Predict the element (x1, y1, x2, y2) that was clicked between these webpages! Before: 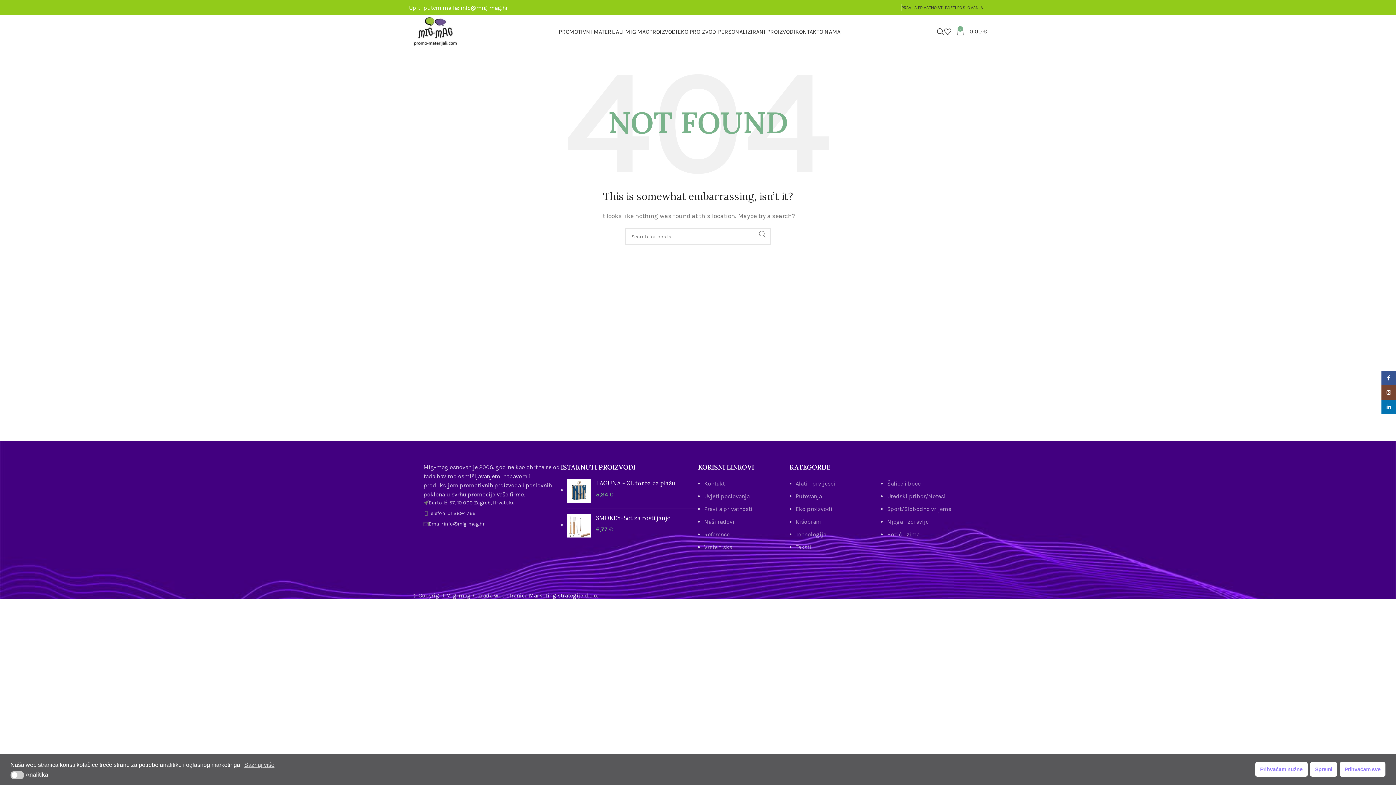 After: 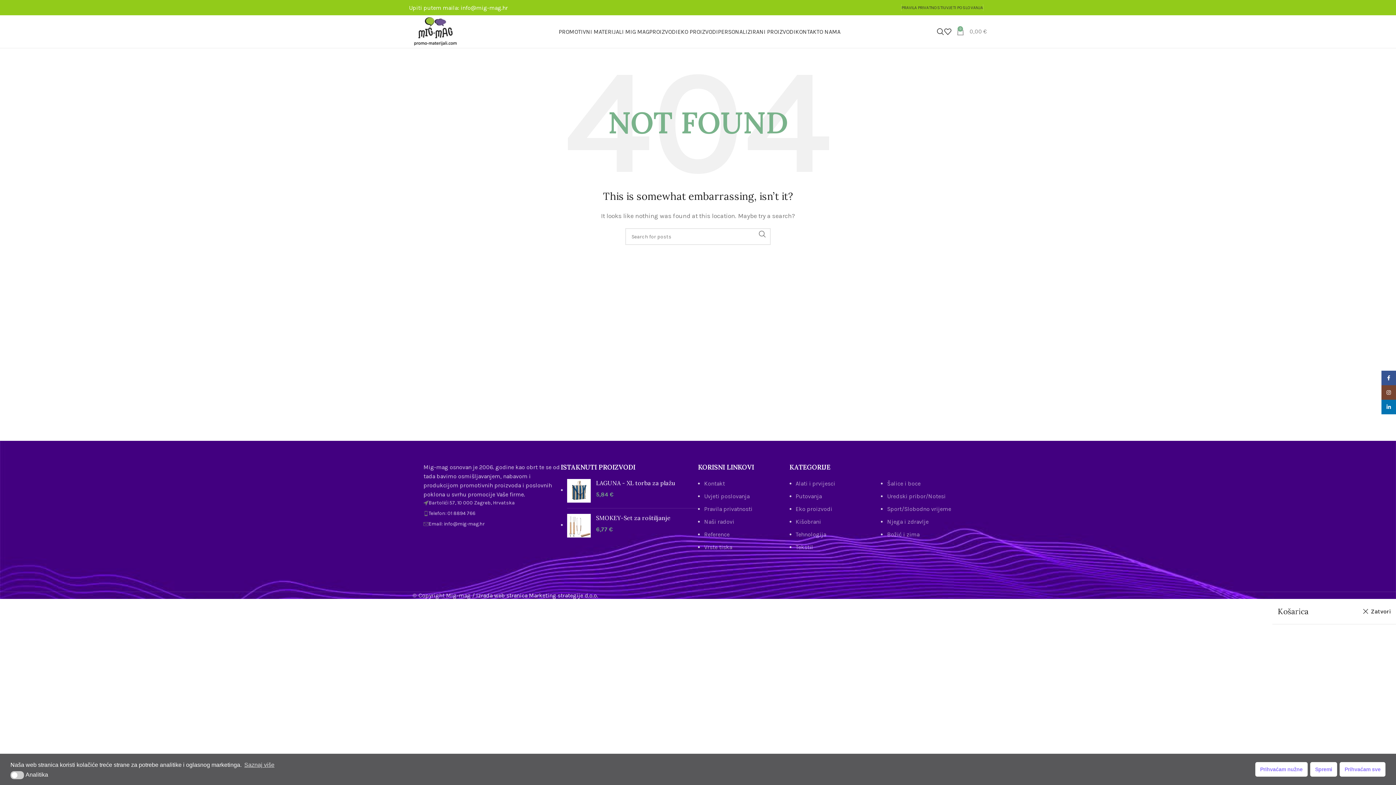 Action: label: 0
0,00 € bbox: (957, 24, 987, 38)